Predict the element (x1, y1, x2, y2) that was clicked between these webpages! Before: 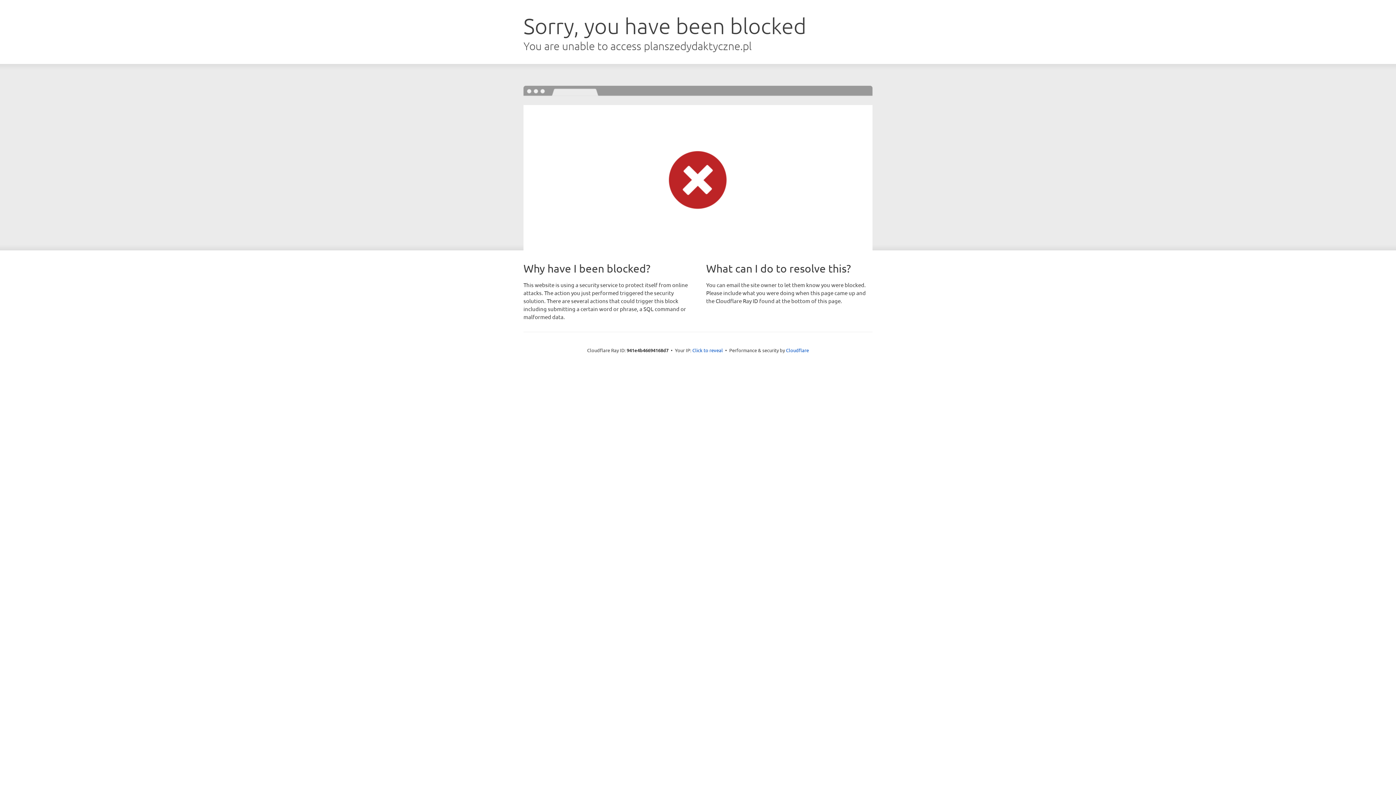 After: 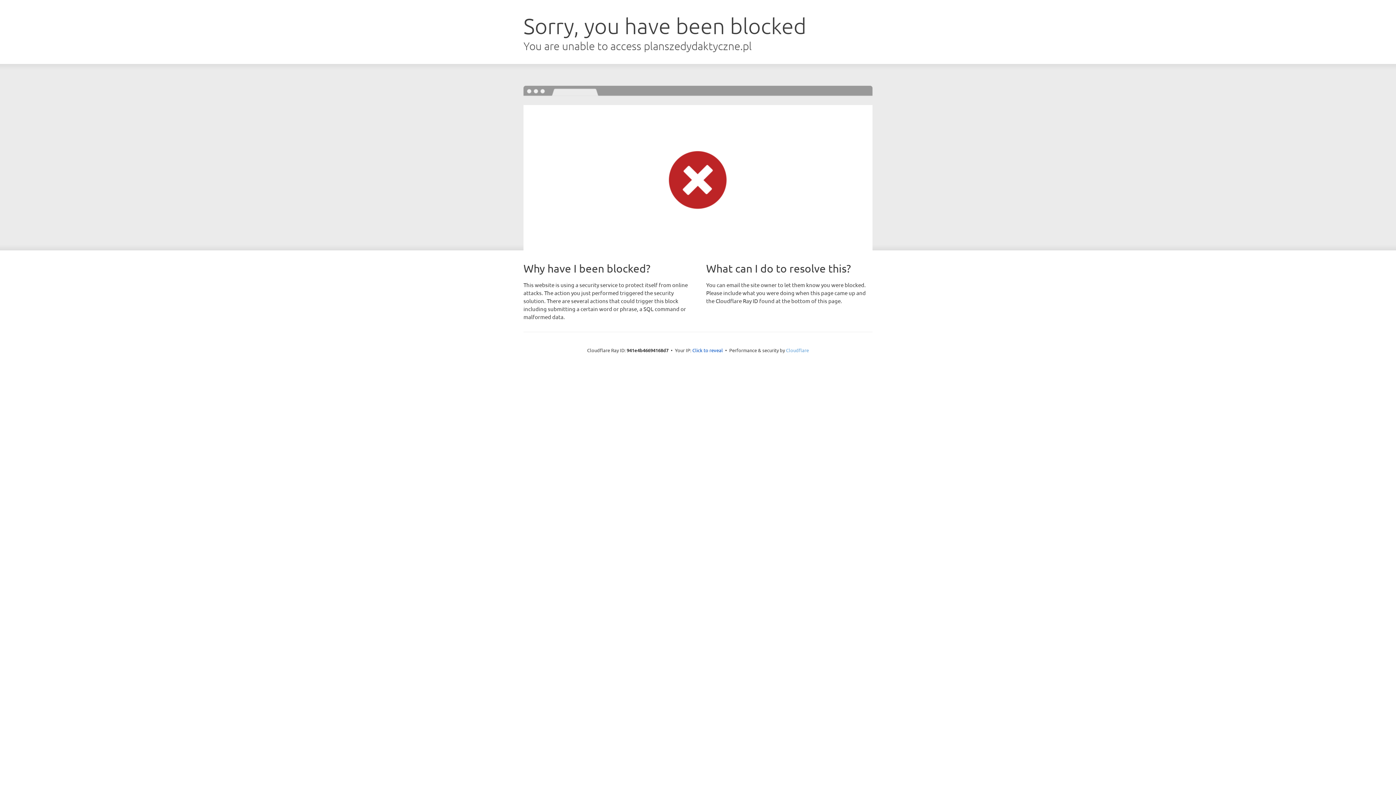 Action: bbox: (786, 347, 809, 353) label: Cloudflare